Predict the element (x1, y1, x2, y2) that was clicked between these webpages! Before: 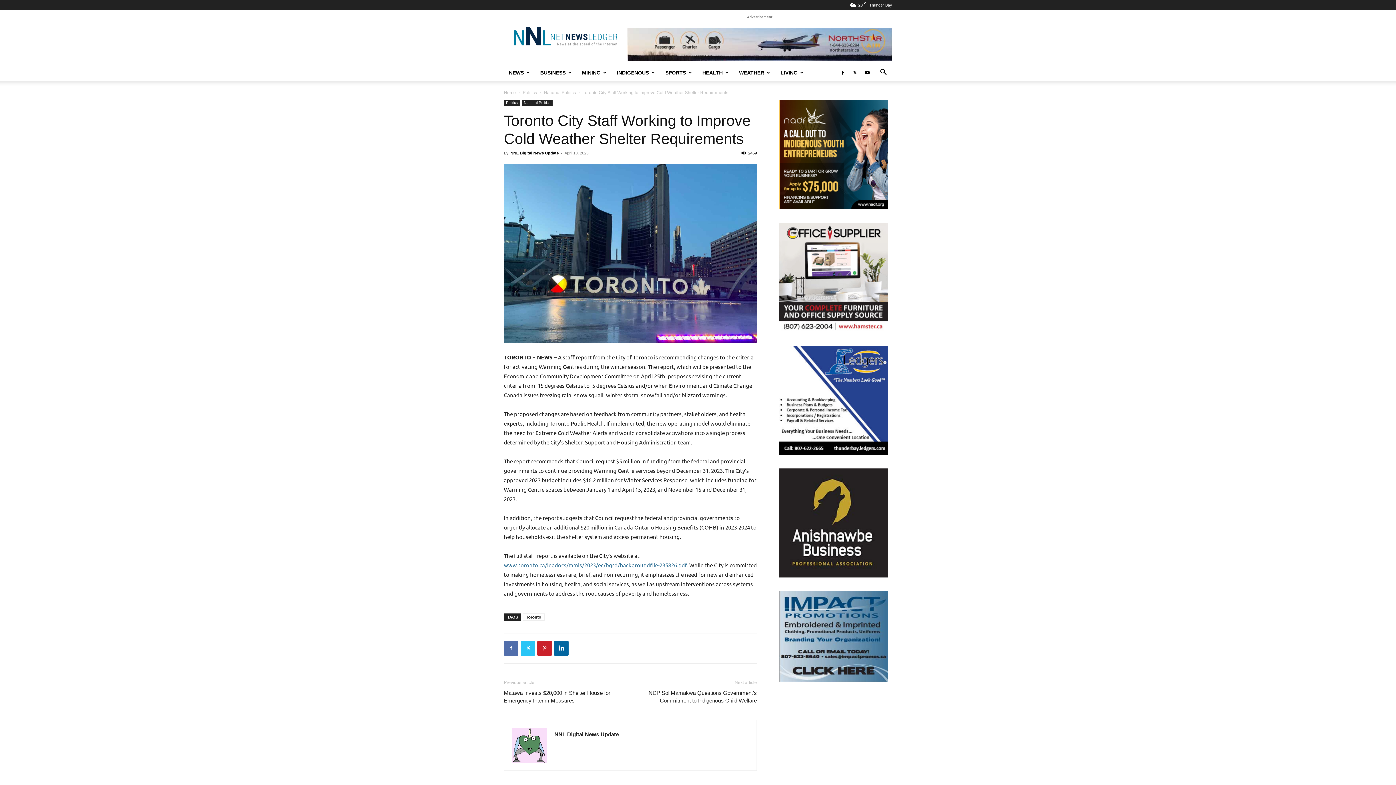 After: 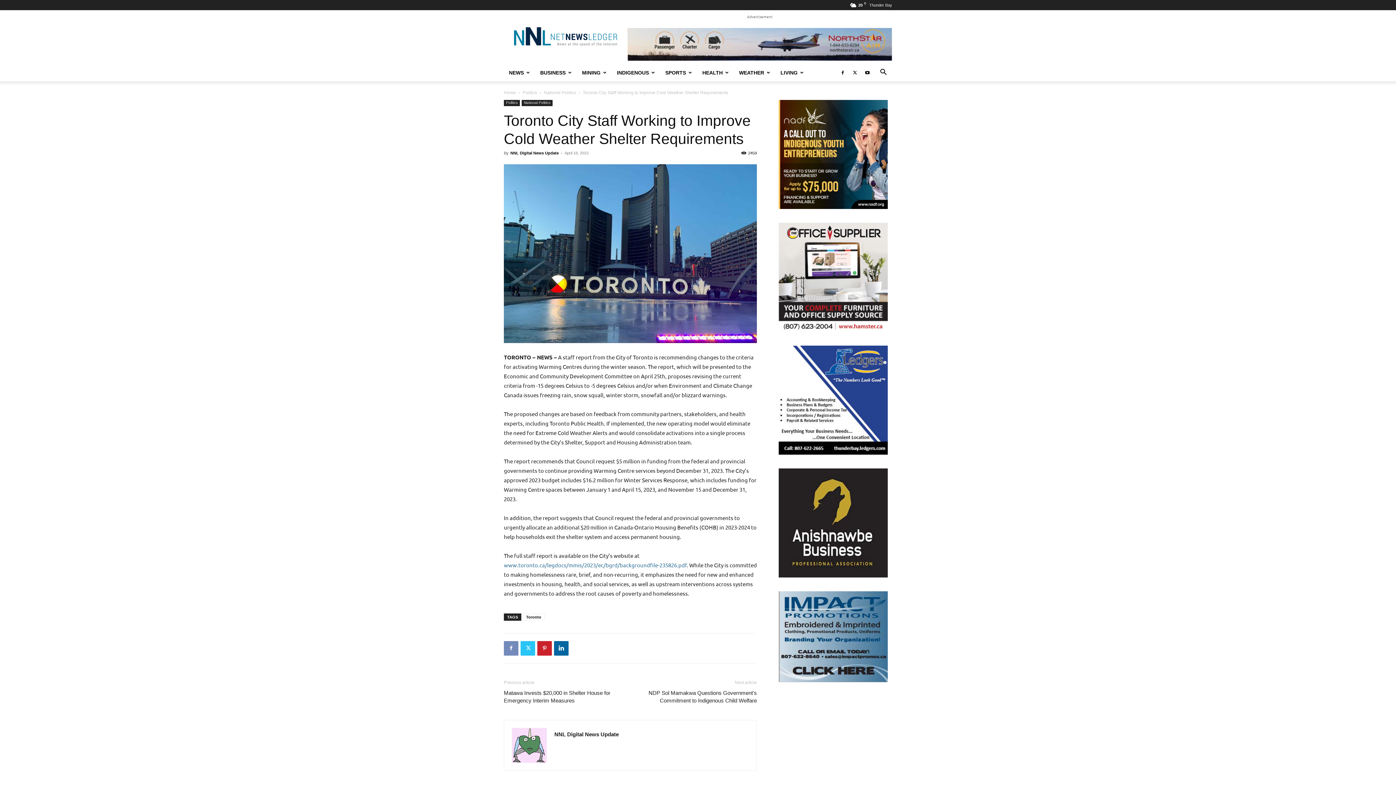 Action: bbox: (504, 641, 518, 655)